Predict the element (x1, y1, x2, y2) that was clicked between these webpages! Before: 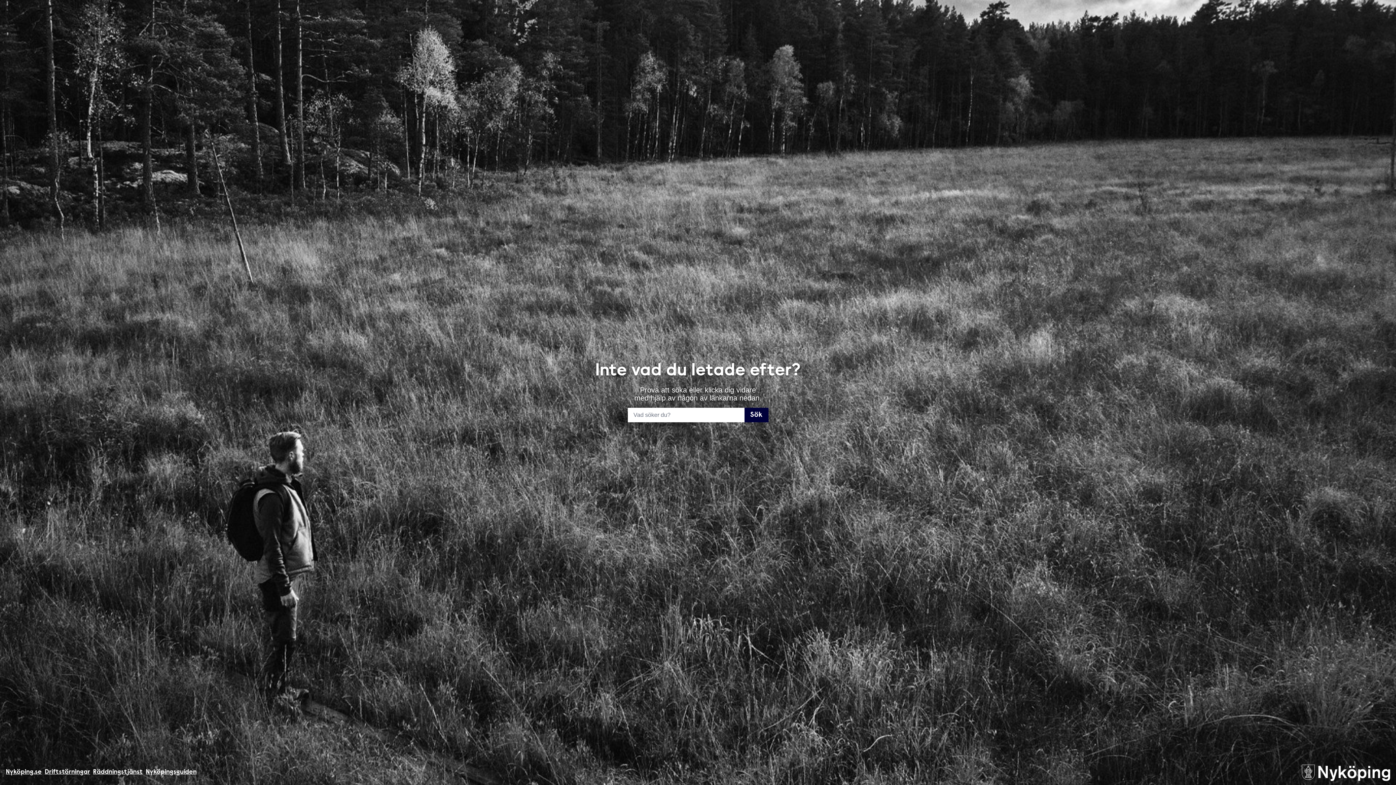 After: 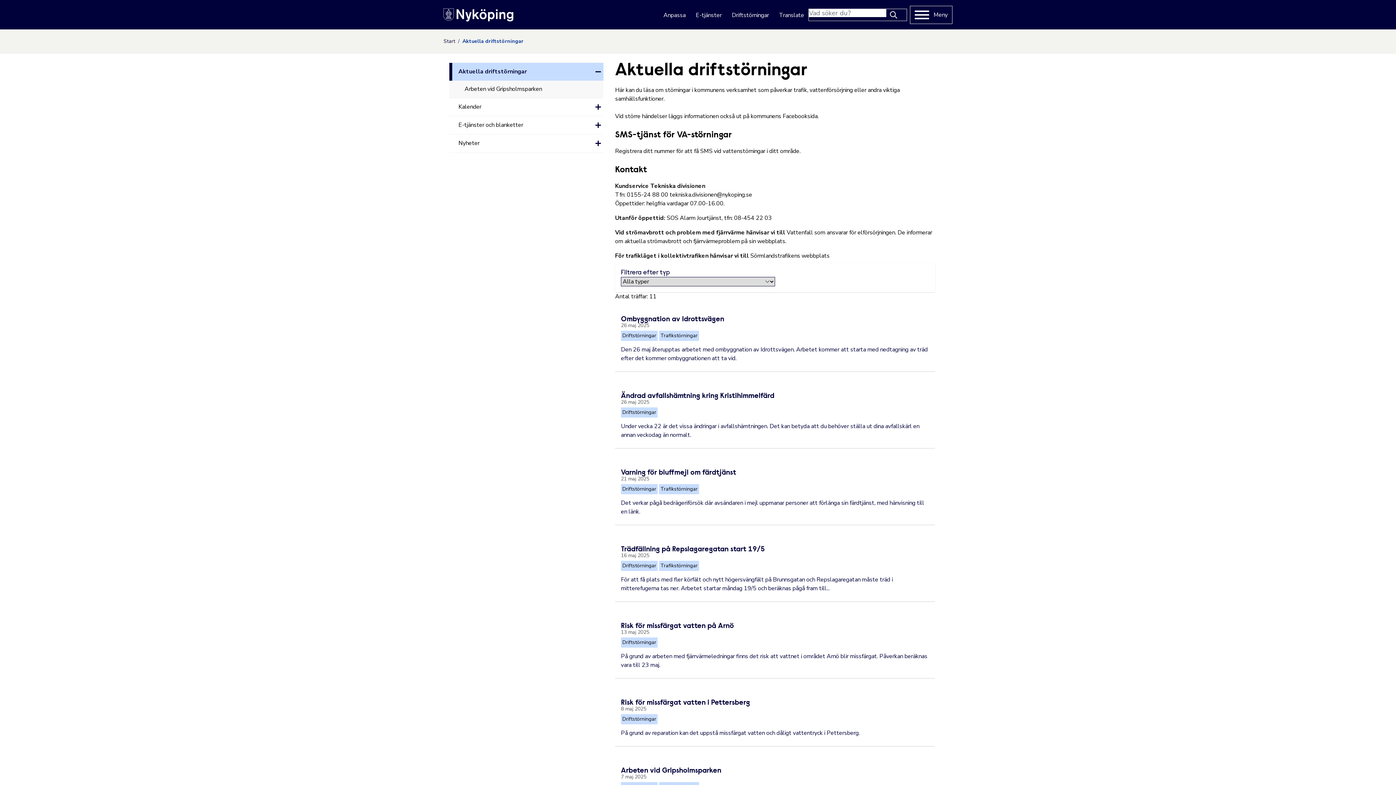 Action: bbox: (44, 768, 93, 785) label: Driftstörningar